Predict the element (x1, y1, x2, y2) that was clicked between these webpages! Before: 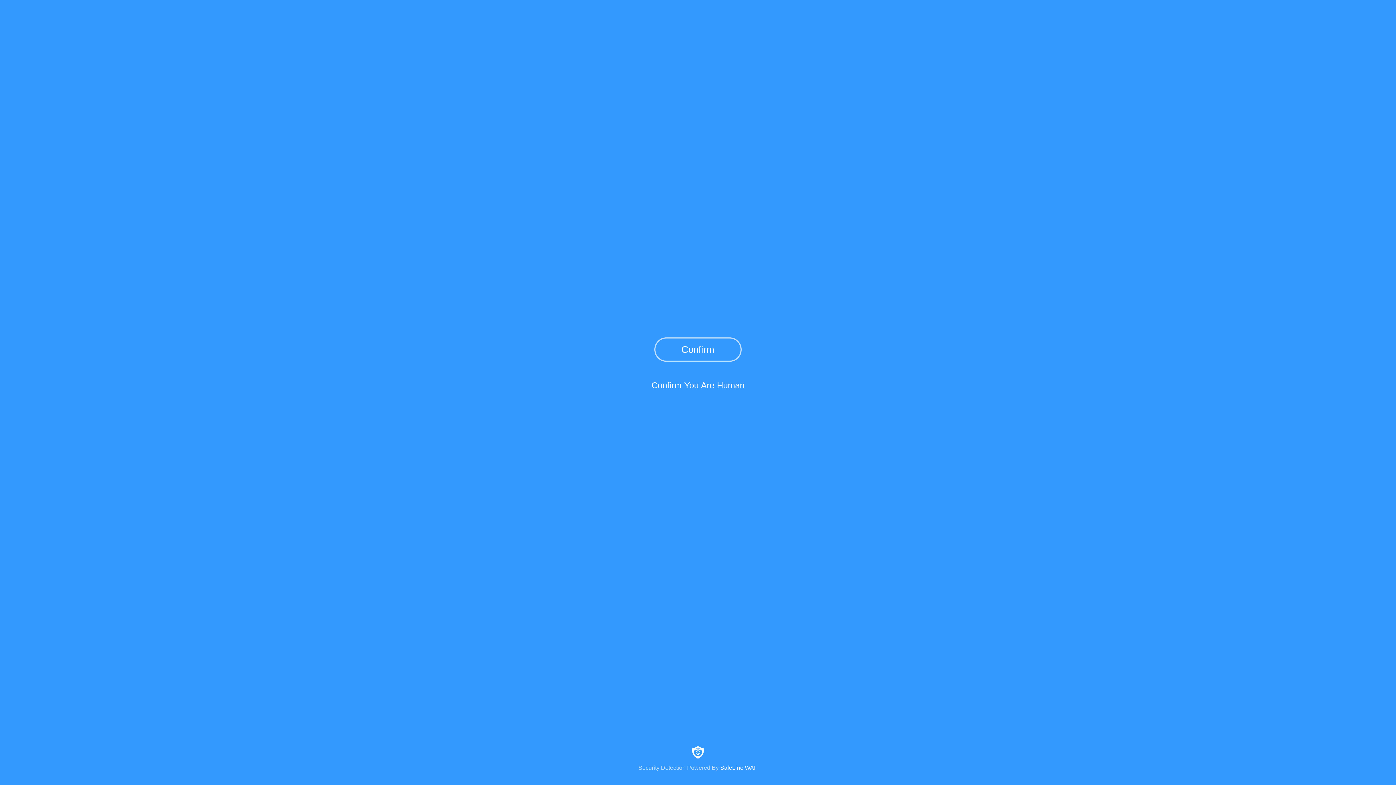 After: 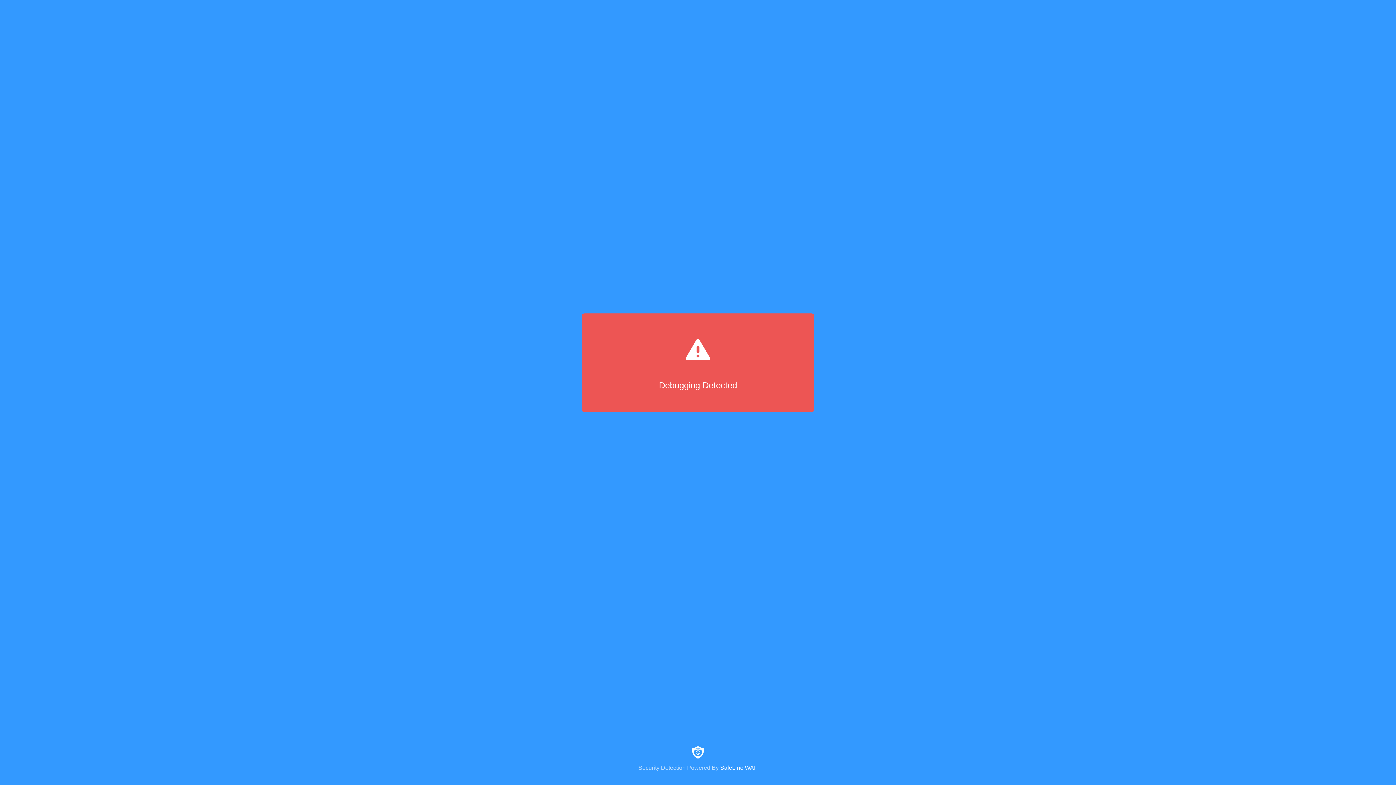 Action: label: Confirm bbox: (654, 337, 741, 361)